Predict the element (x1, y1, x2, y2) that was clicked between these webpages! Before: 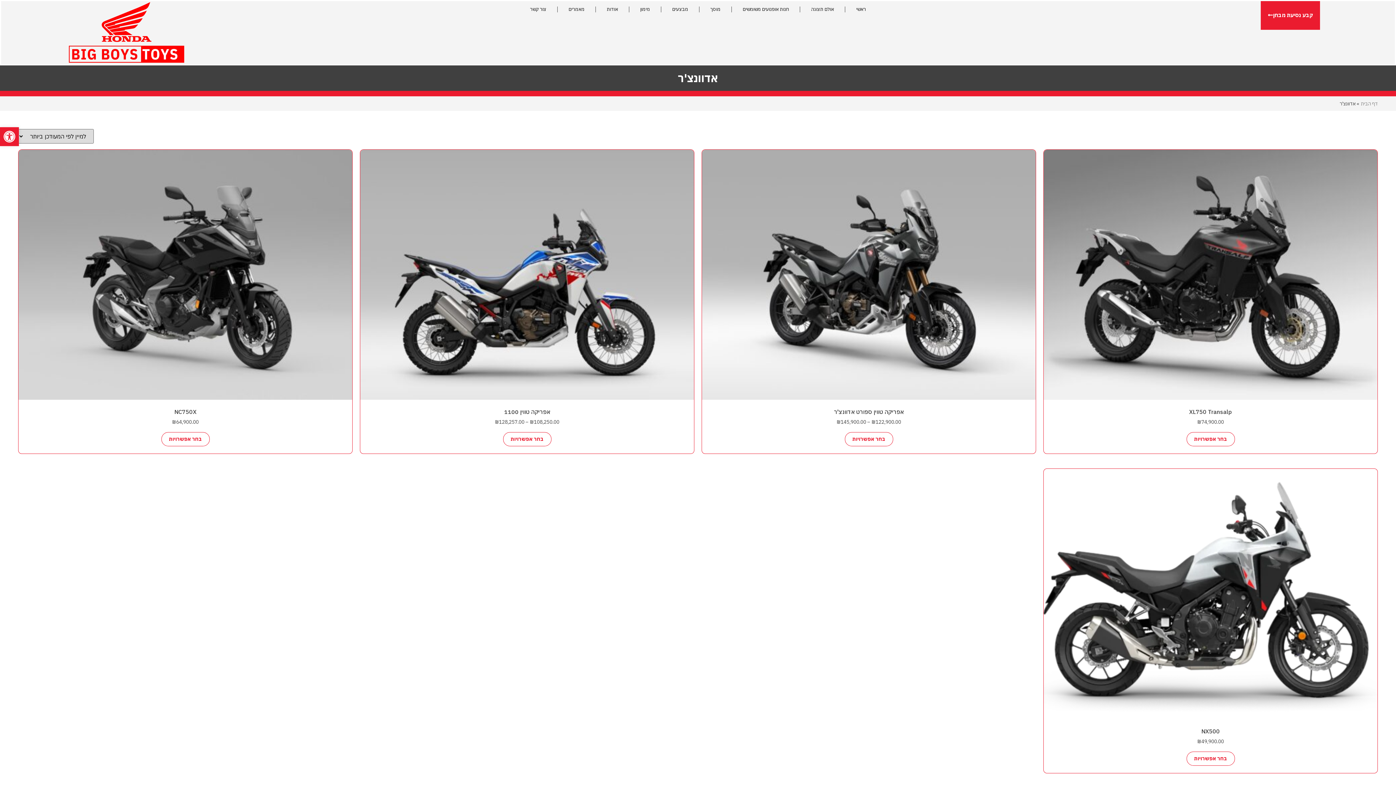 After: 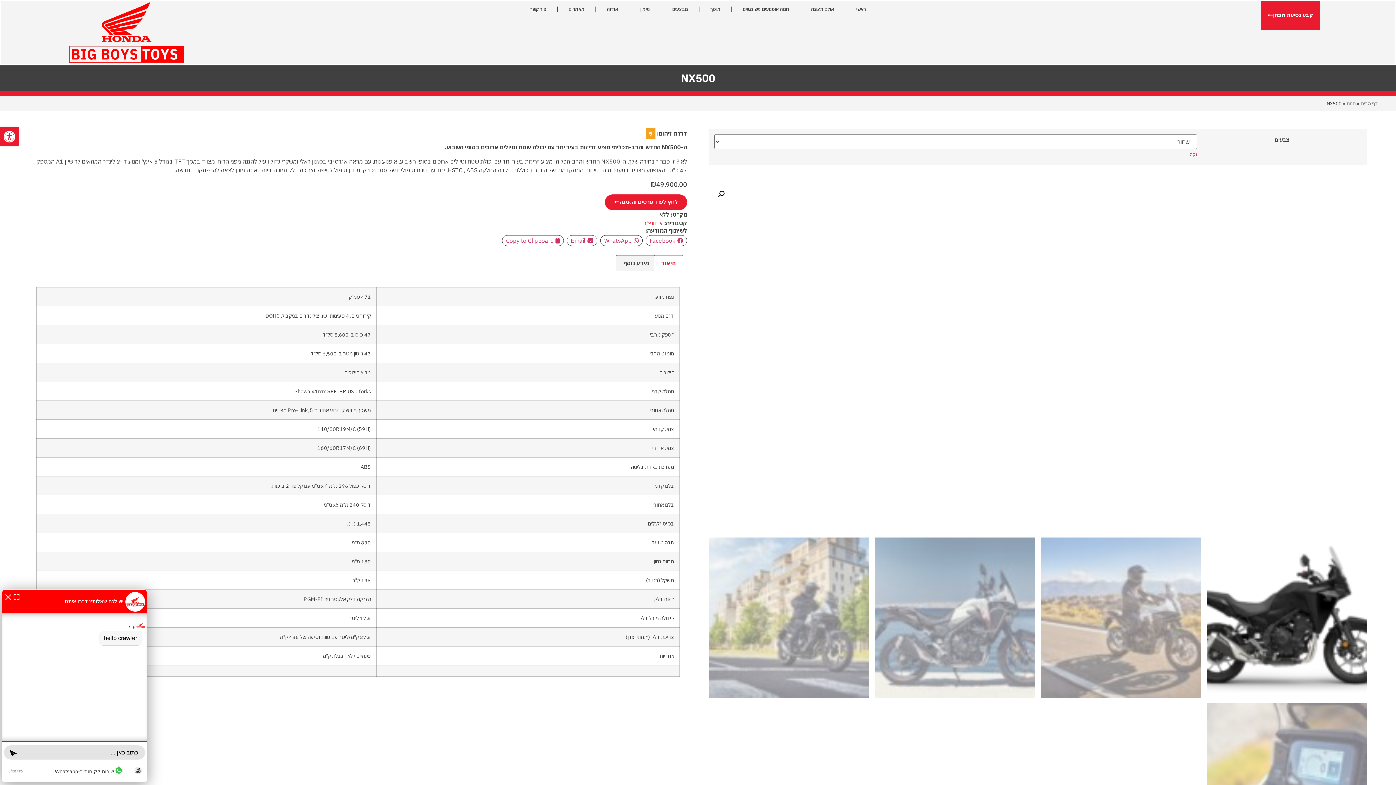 Action: bbox: (1044, 469, 1377, 747) label: NX500
₪49,900.00